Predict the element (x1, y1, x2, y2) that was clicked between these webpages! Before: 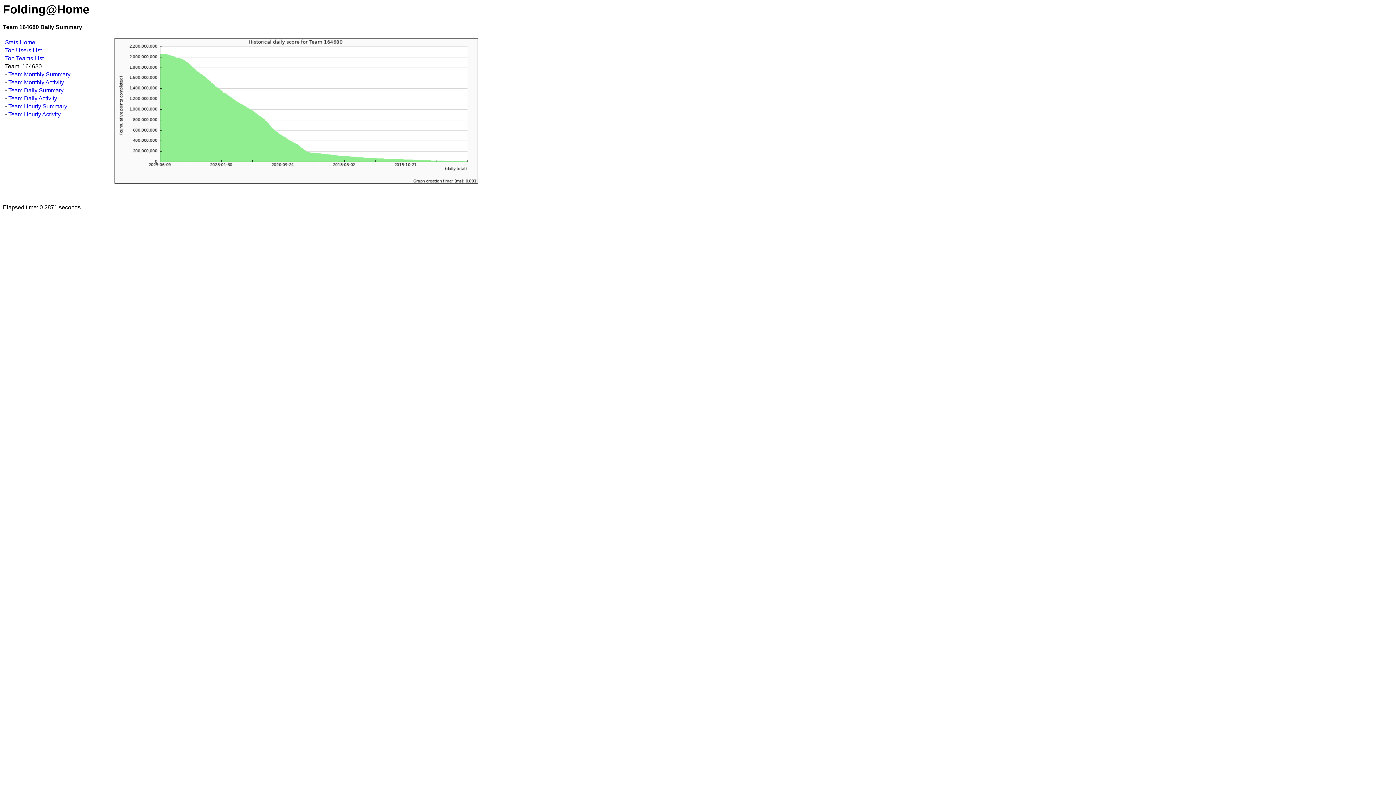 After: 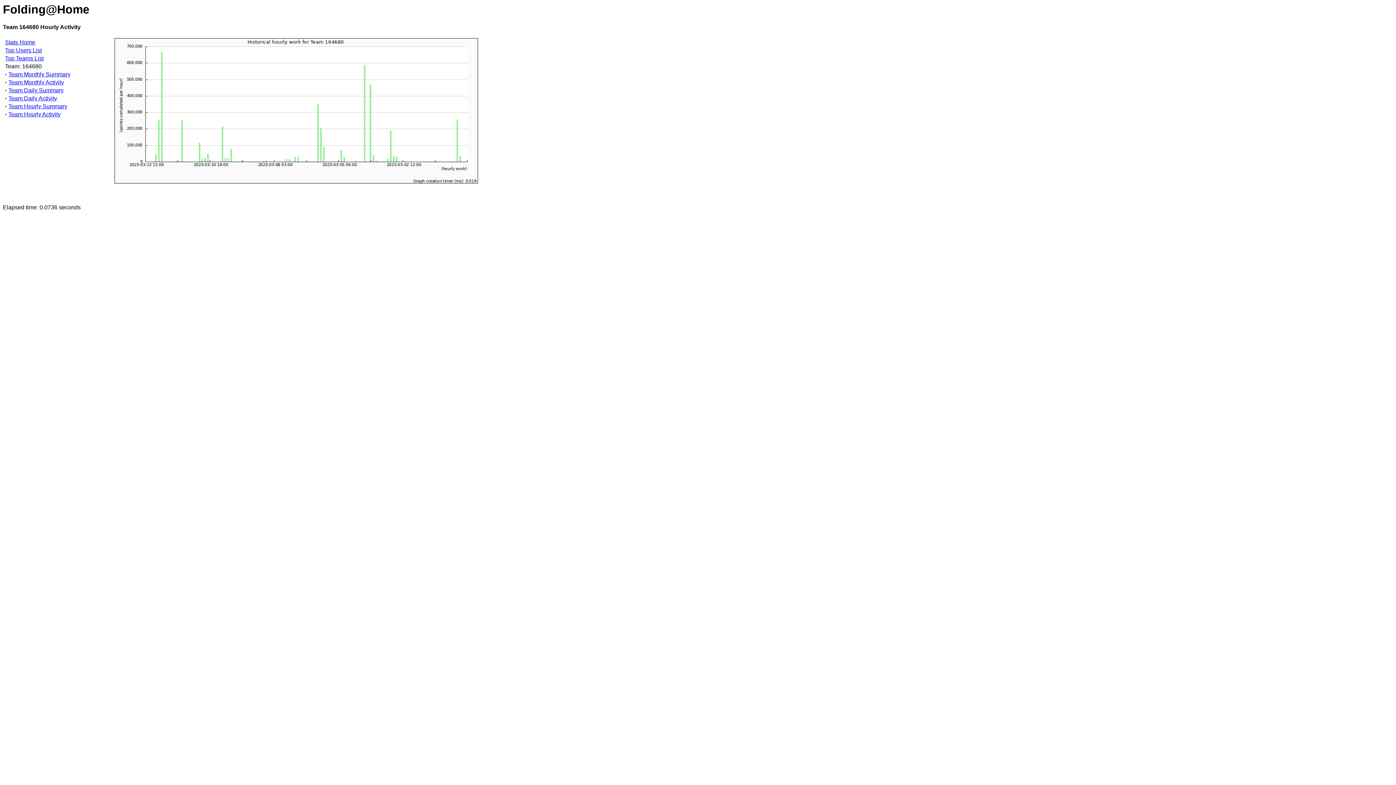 Action: bbox: (8, 111, 60, 117) label: Team Hourly Activity